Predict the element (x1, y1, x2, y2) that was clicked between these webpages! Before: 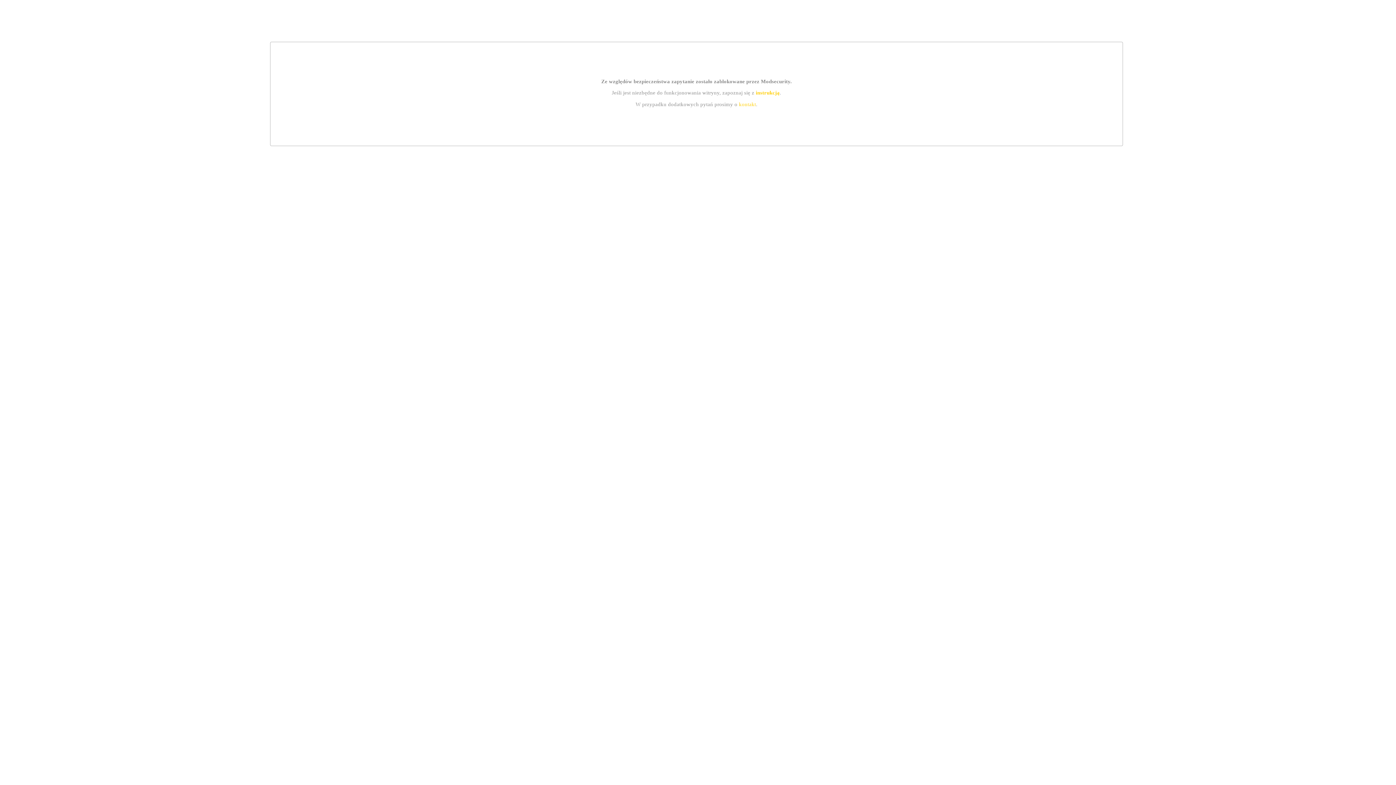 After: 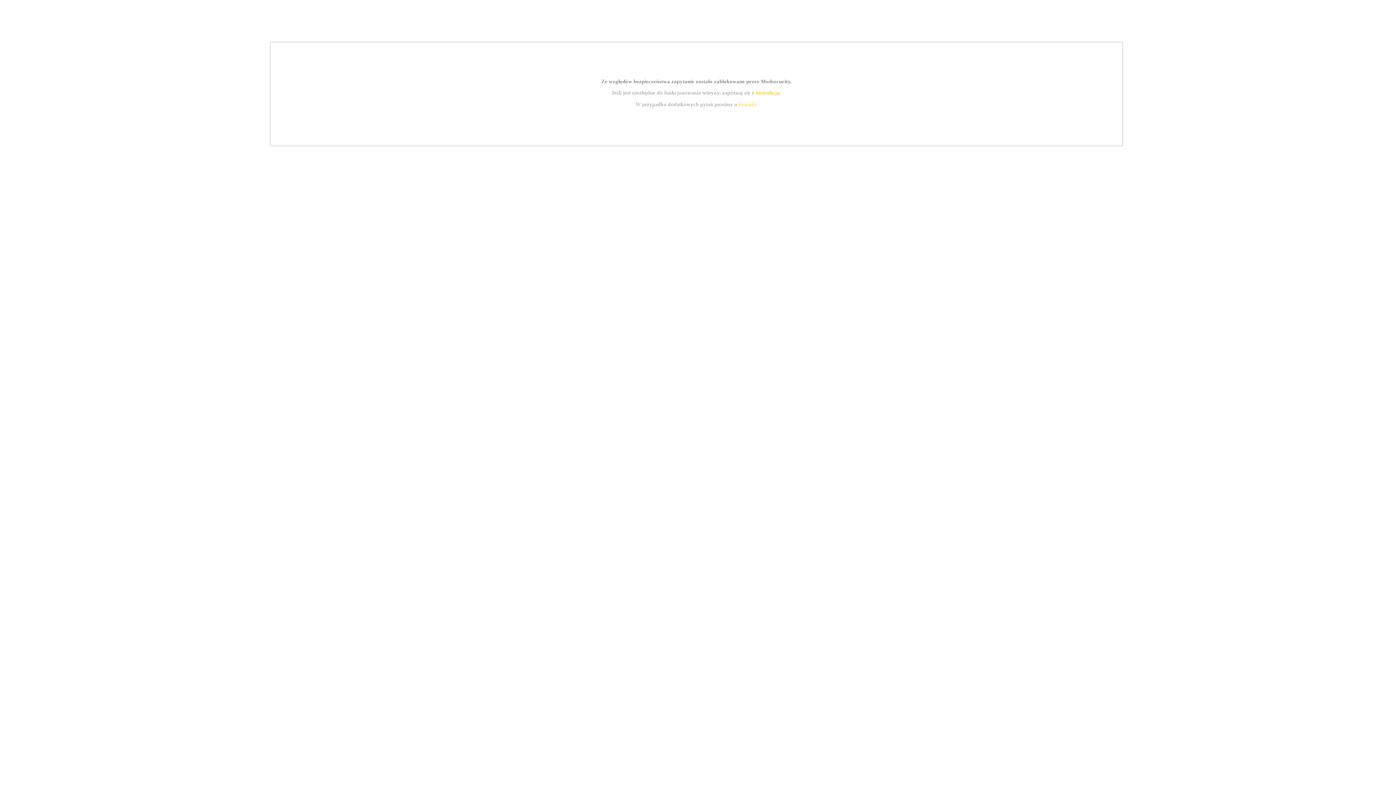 Action: bbox: (755, 89, 779, 95) label: instrukcją